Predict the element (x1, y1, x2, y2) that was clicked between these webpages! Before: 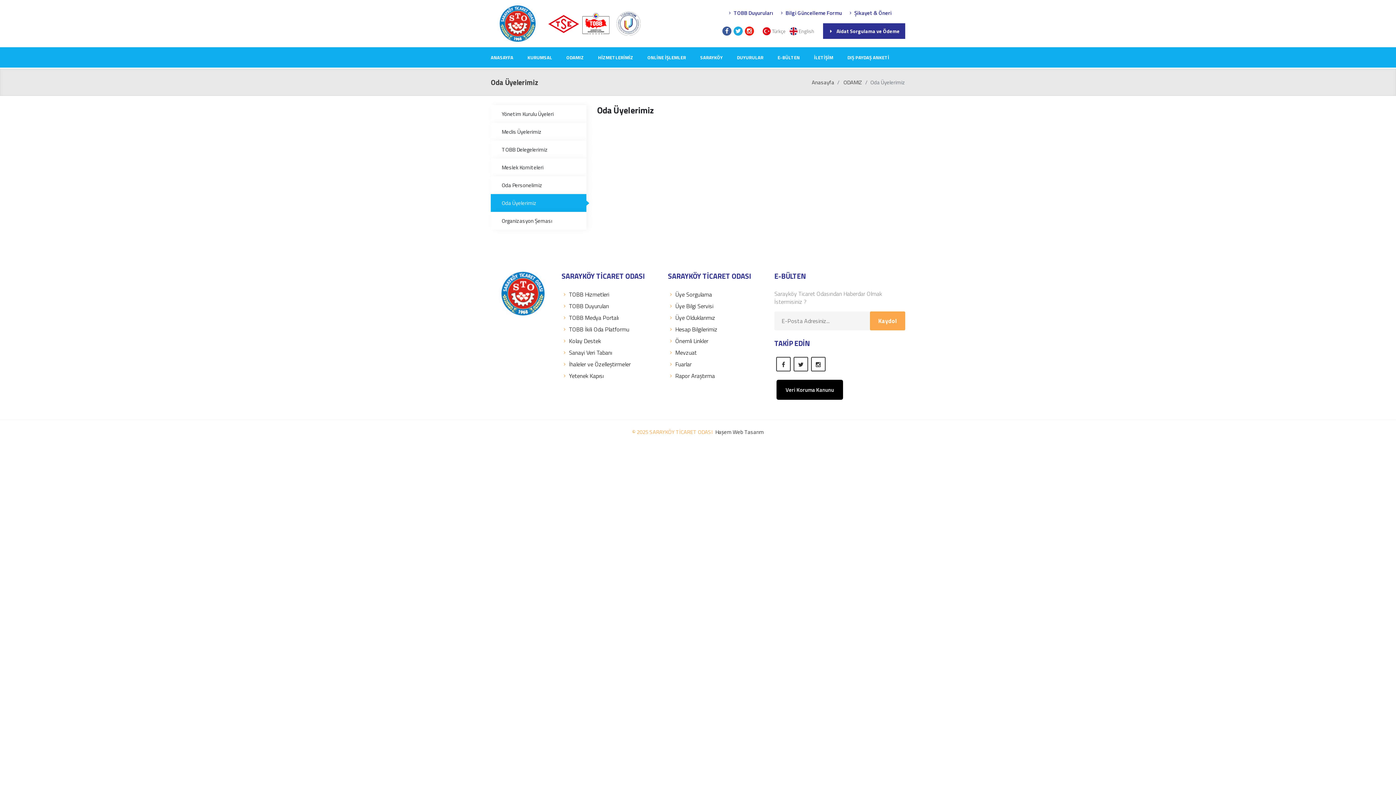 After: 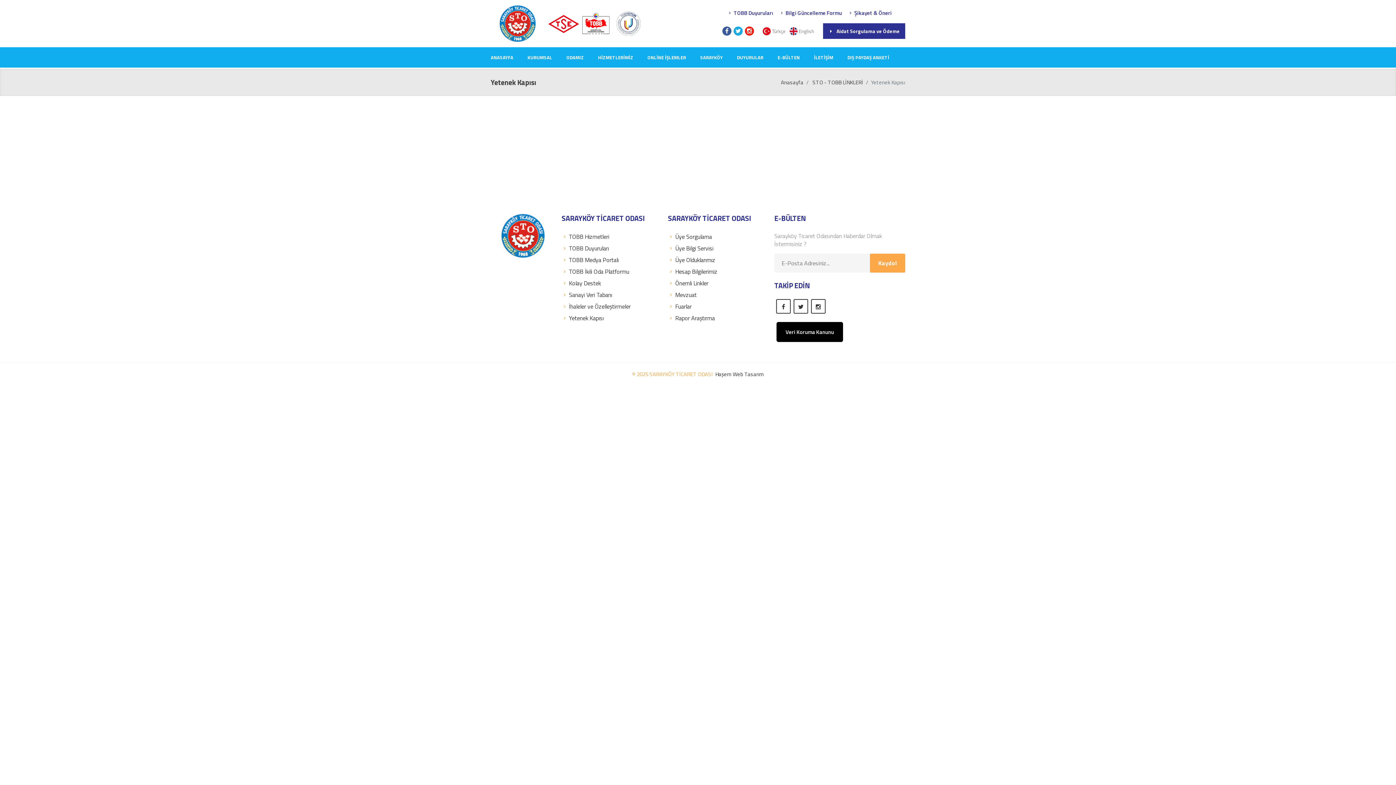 Action: label: Yetenek Kapısı bbox: (561, 371, 604, 380)